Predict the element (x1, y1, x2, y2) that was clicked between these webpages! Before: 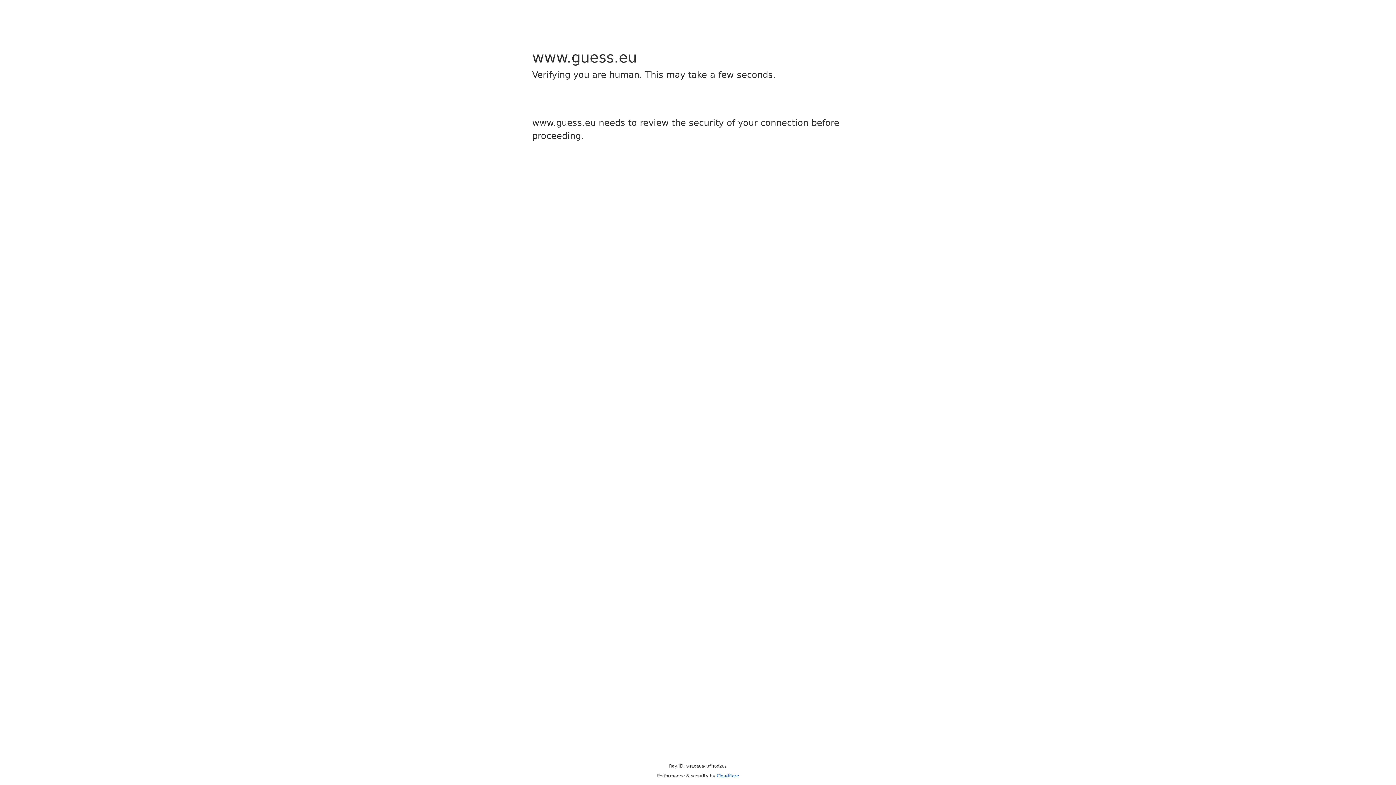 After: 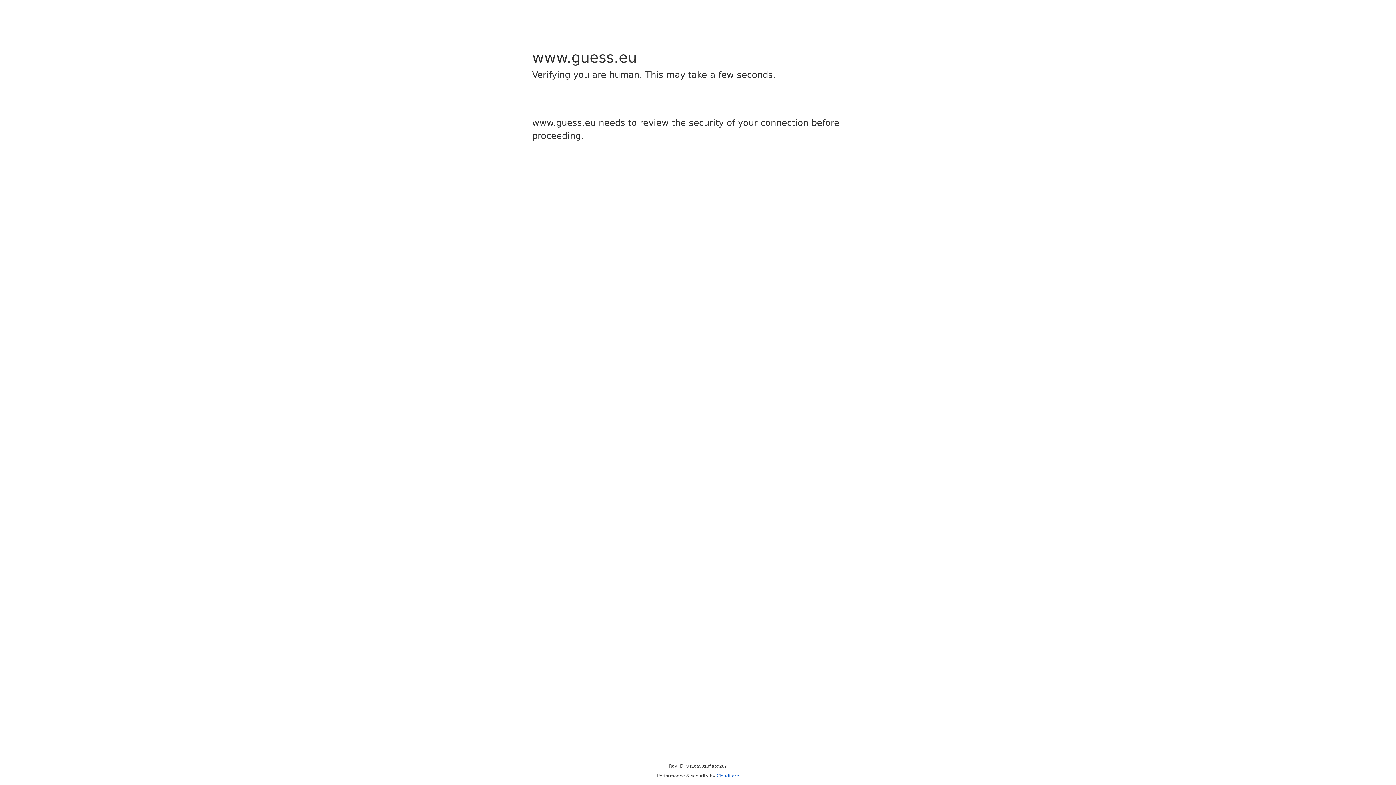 Action: bbox: (716, 773, 739, 778) label: Cloudflare